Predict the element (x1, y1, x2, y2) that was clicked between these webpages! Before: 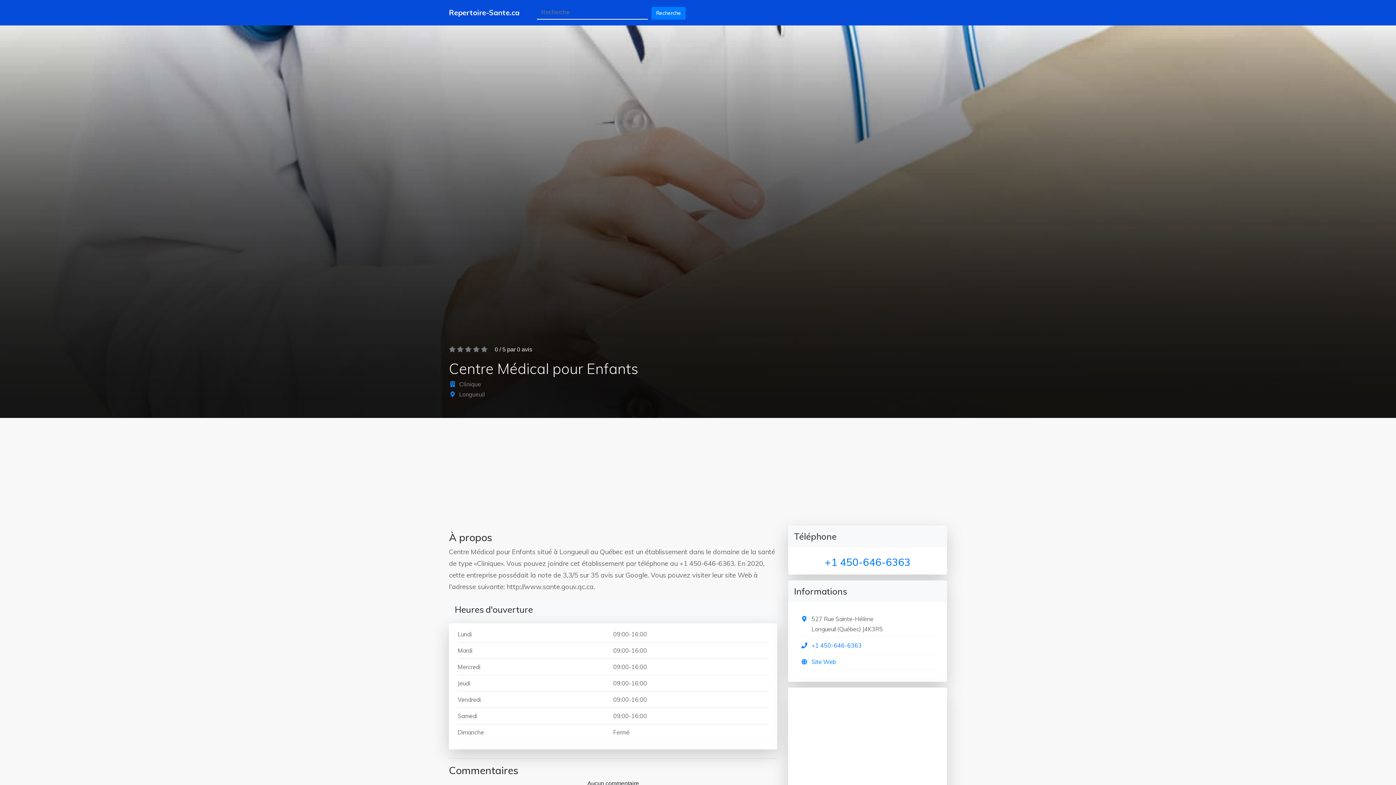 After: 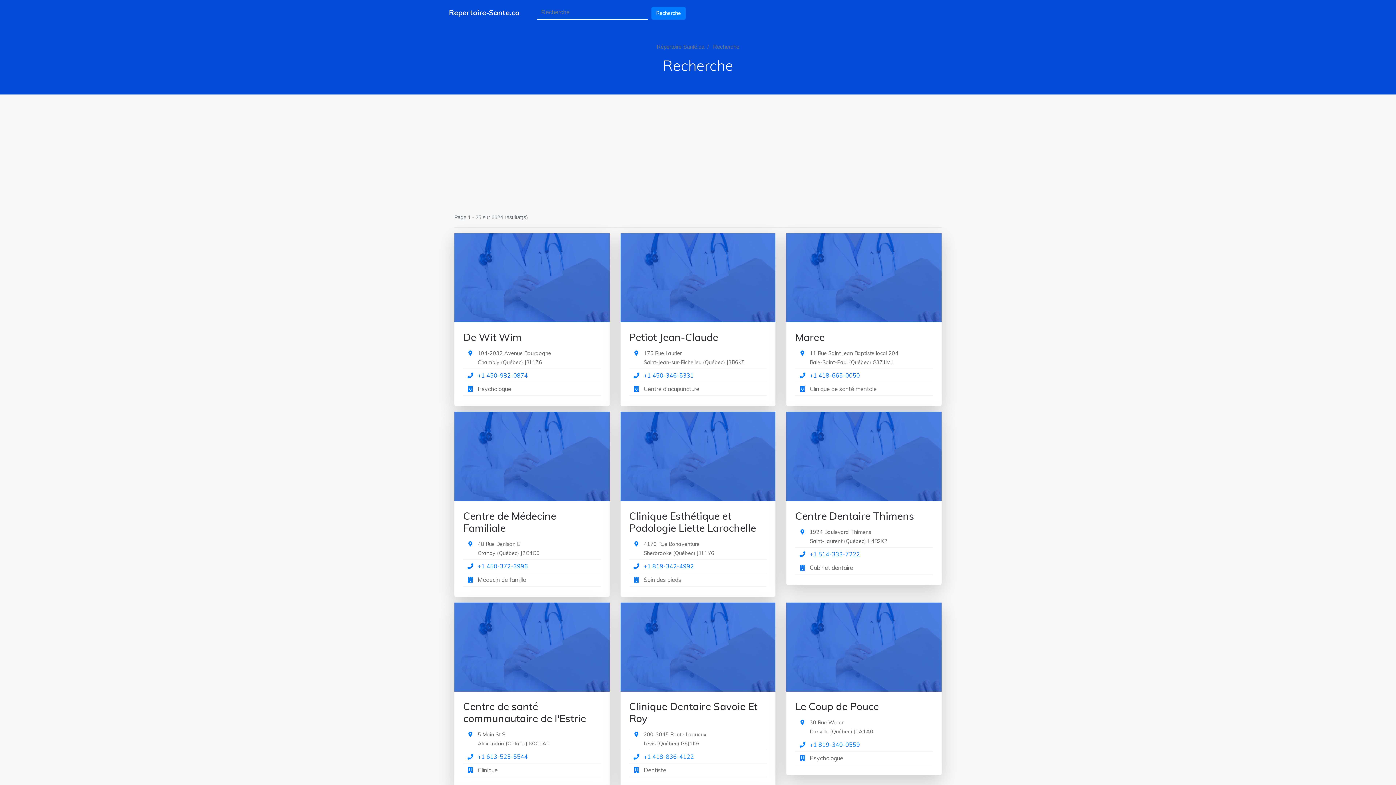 Action: bbox: (651, 6, 685, 19) label: Recherche